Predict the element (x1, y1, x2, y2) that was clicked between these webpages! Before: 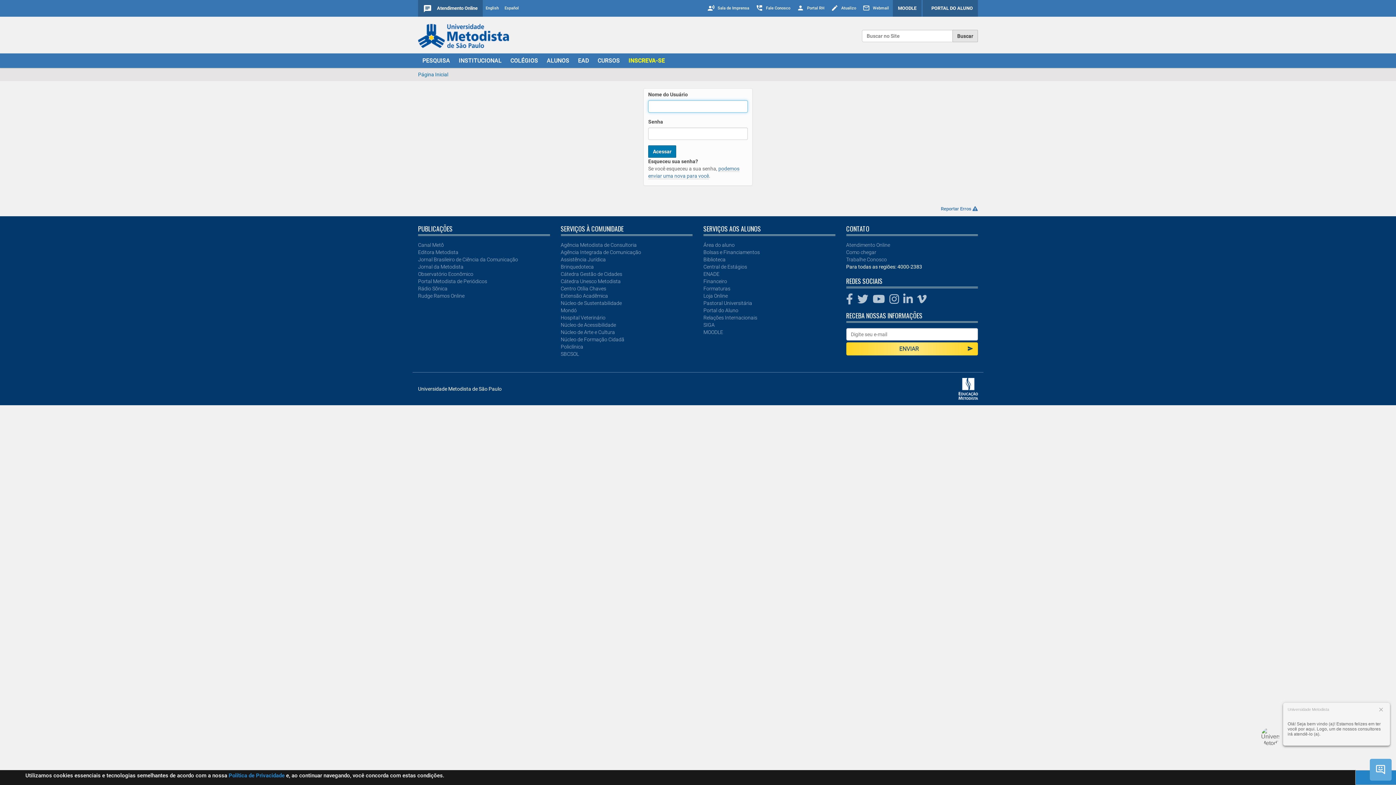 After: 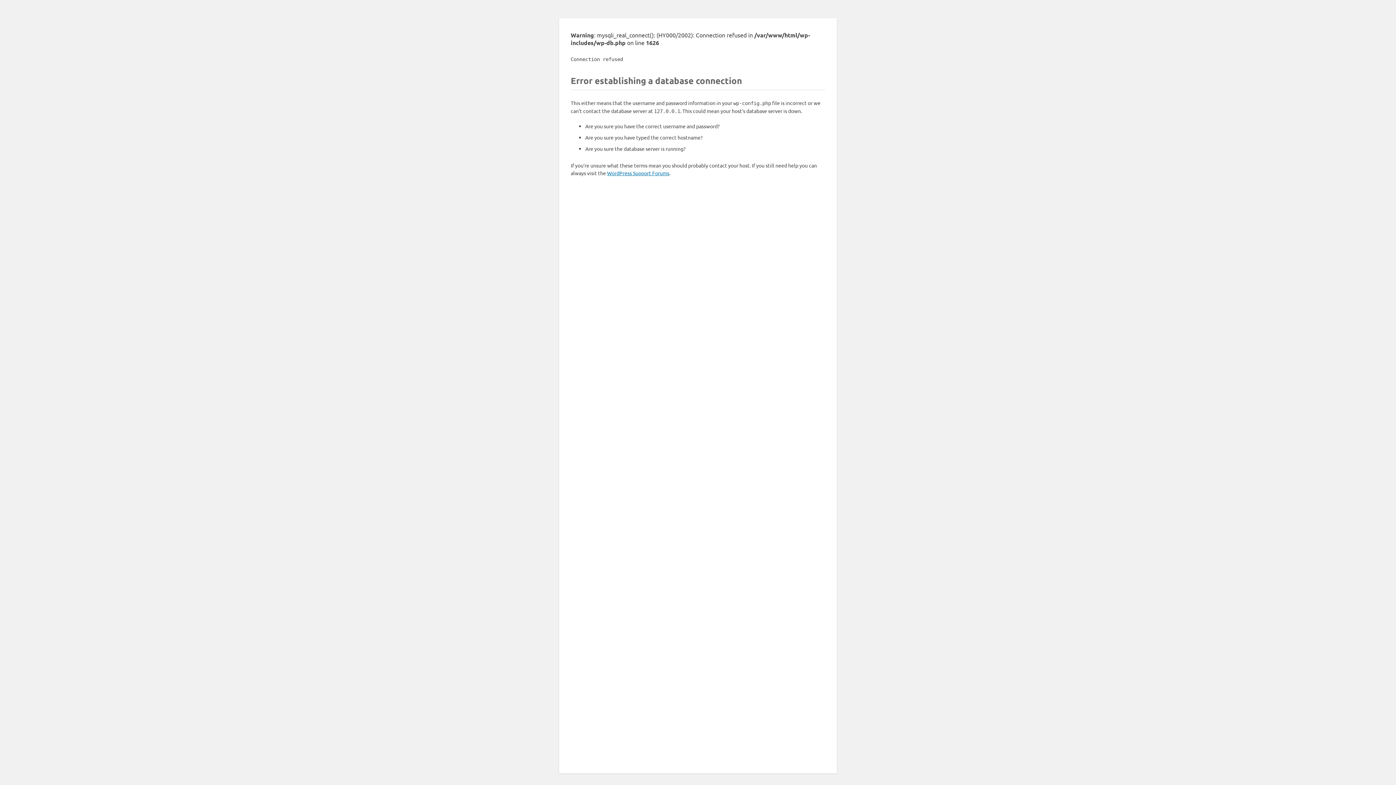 Action: bbox: (714, 0, 752, 16) label: Sala de Imprensa